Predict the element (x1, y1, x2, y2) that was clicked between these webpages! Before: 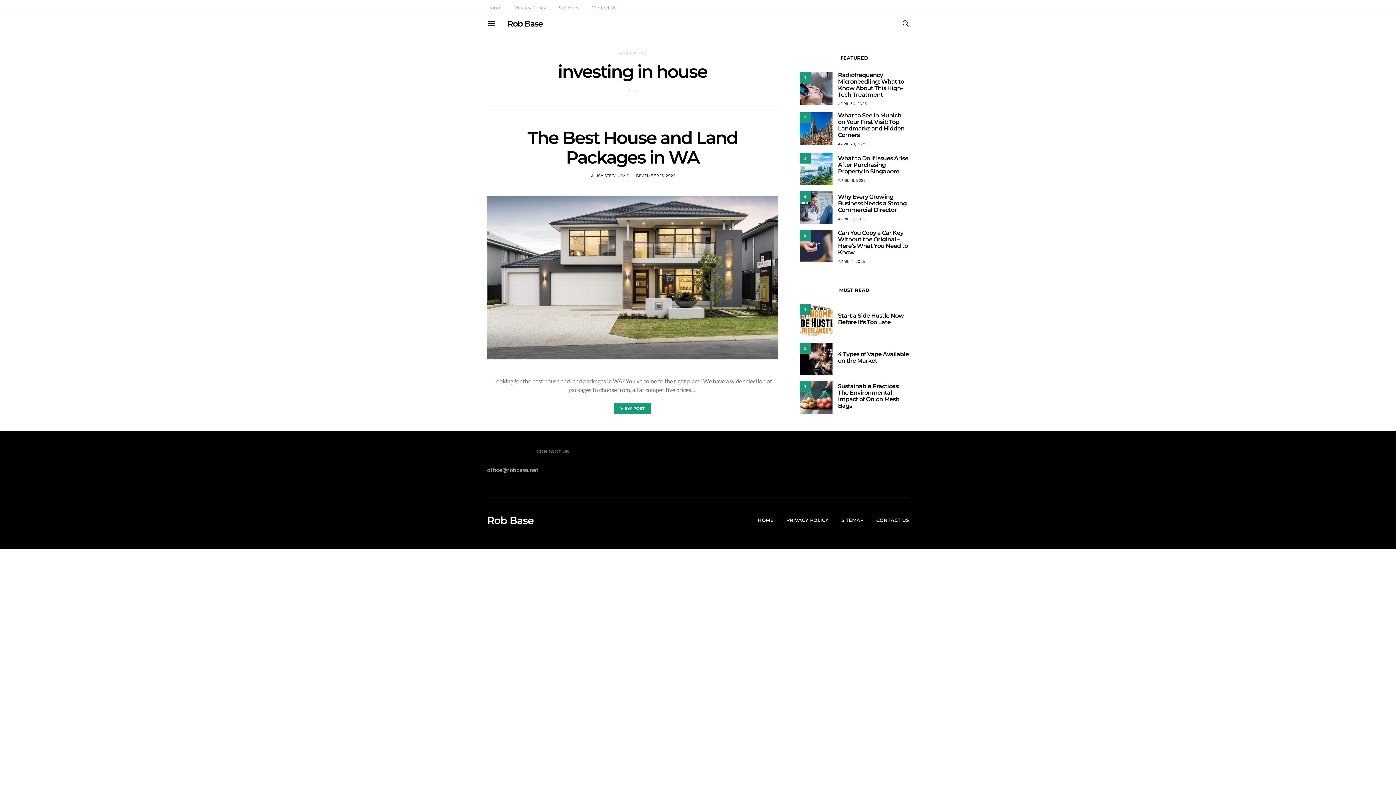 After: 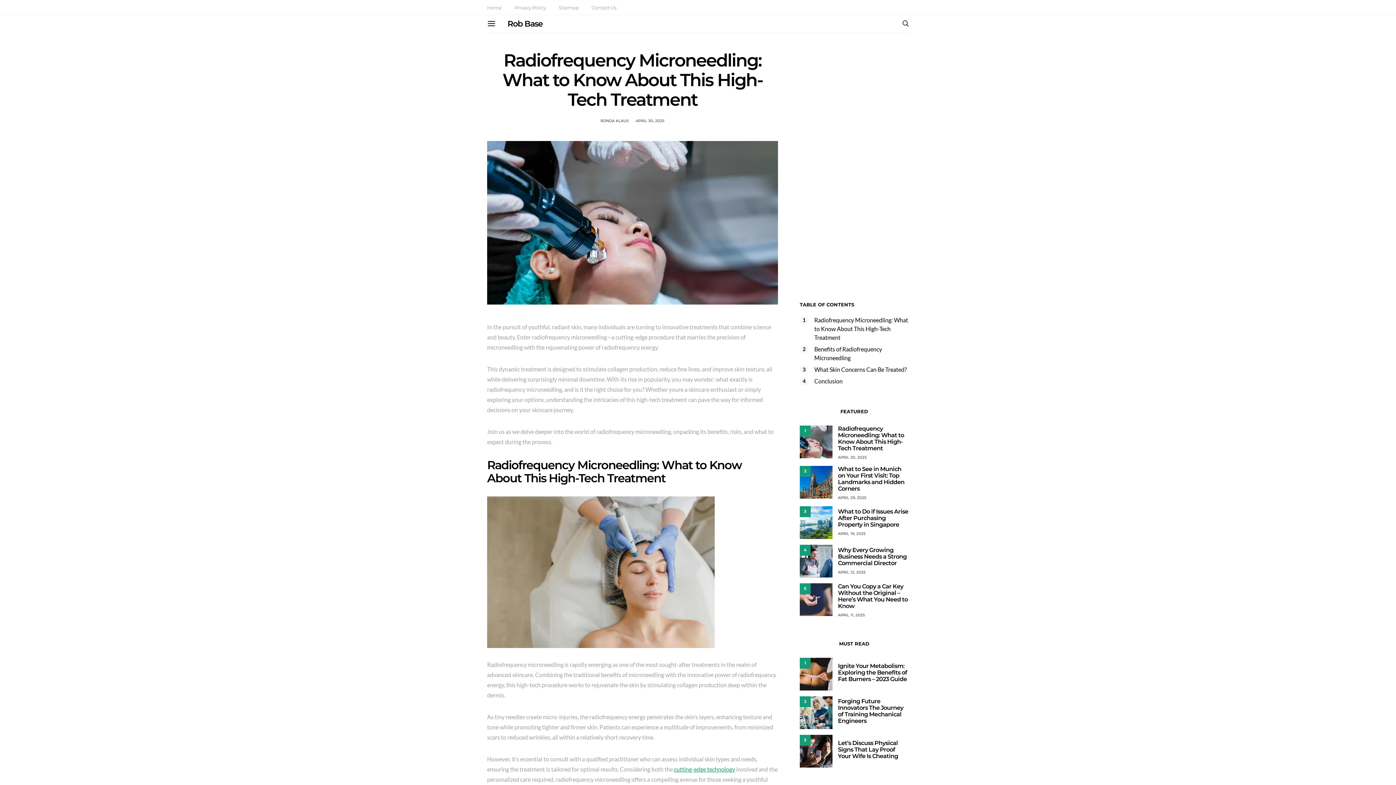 Action: bbox: (838, 71, 904, 98) label: Radiofrequency Microneedling: What to Know About This High-Tech Treatment